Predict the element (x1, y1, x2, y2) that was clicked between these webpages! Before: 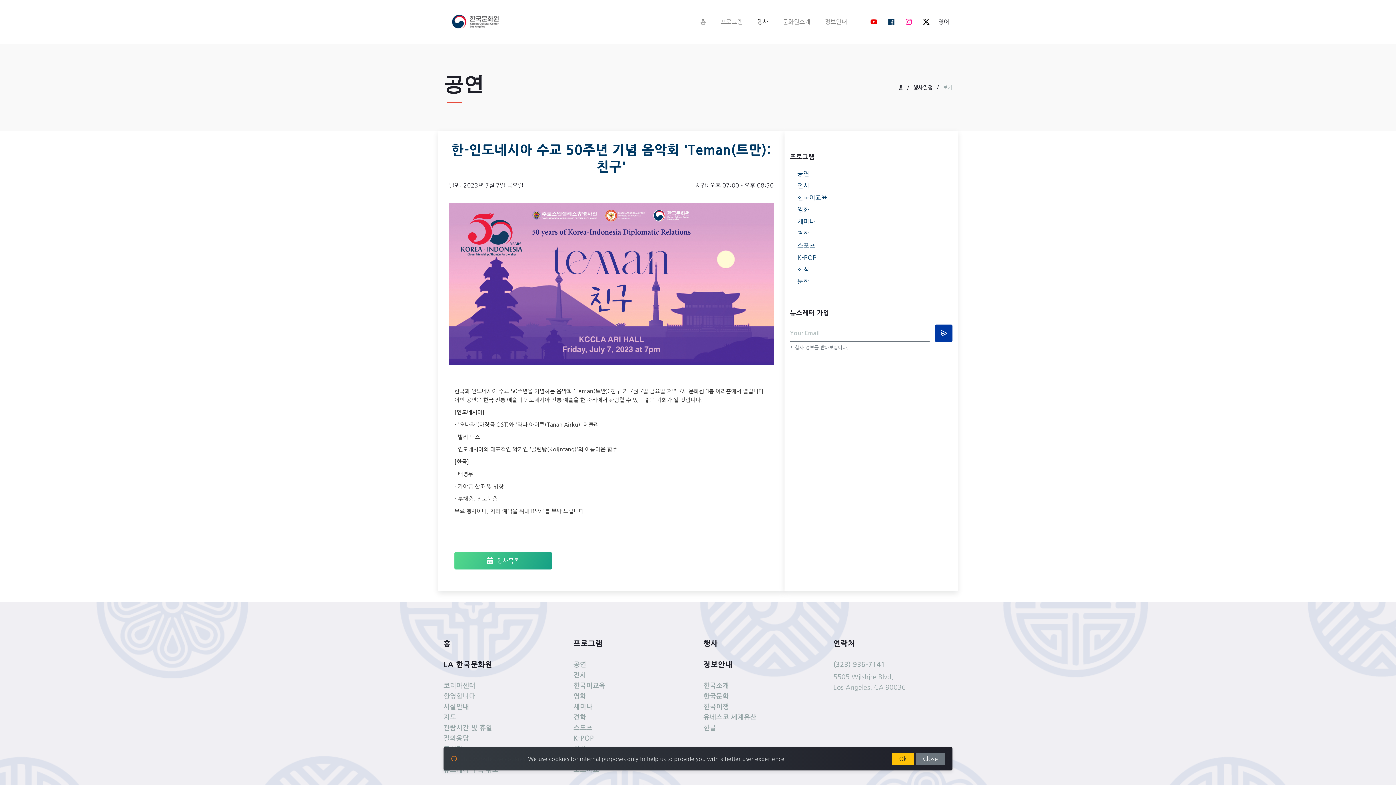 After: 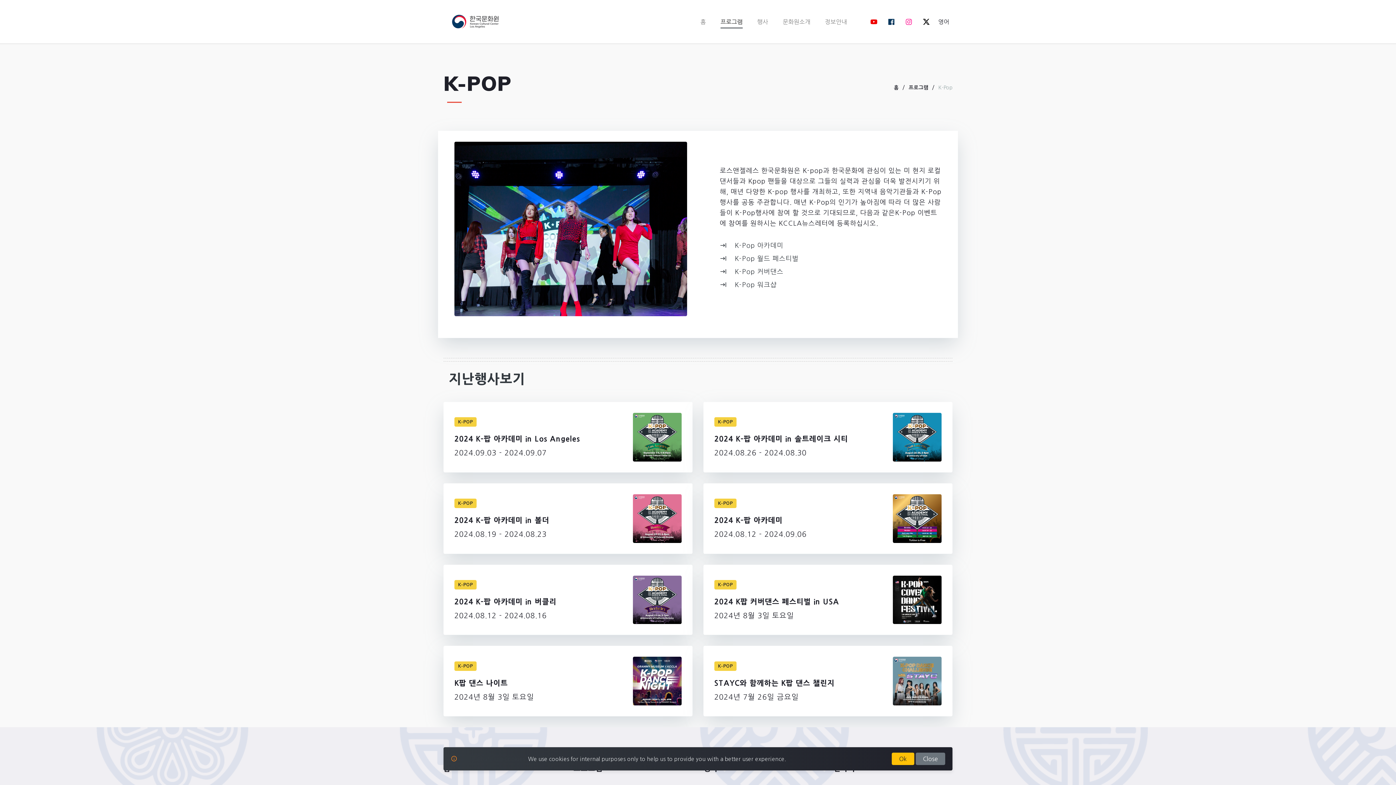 Action: label: K-POP bbox: (797, 252, 816, 262)